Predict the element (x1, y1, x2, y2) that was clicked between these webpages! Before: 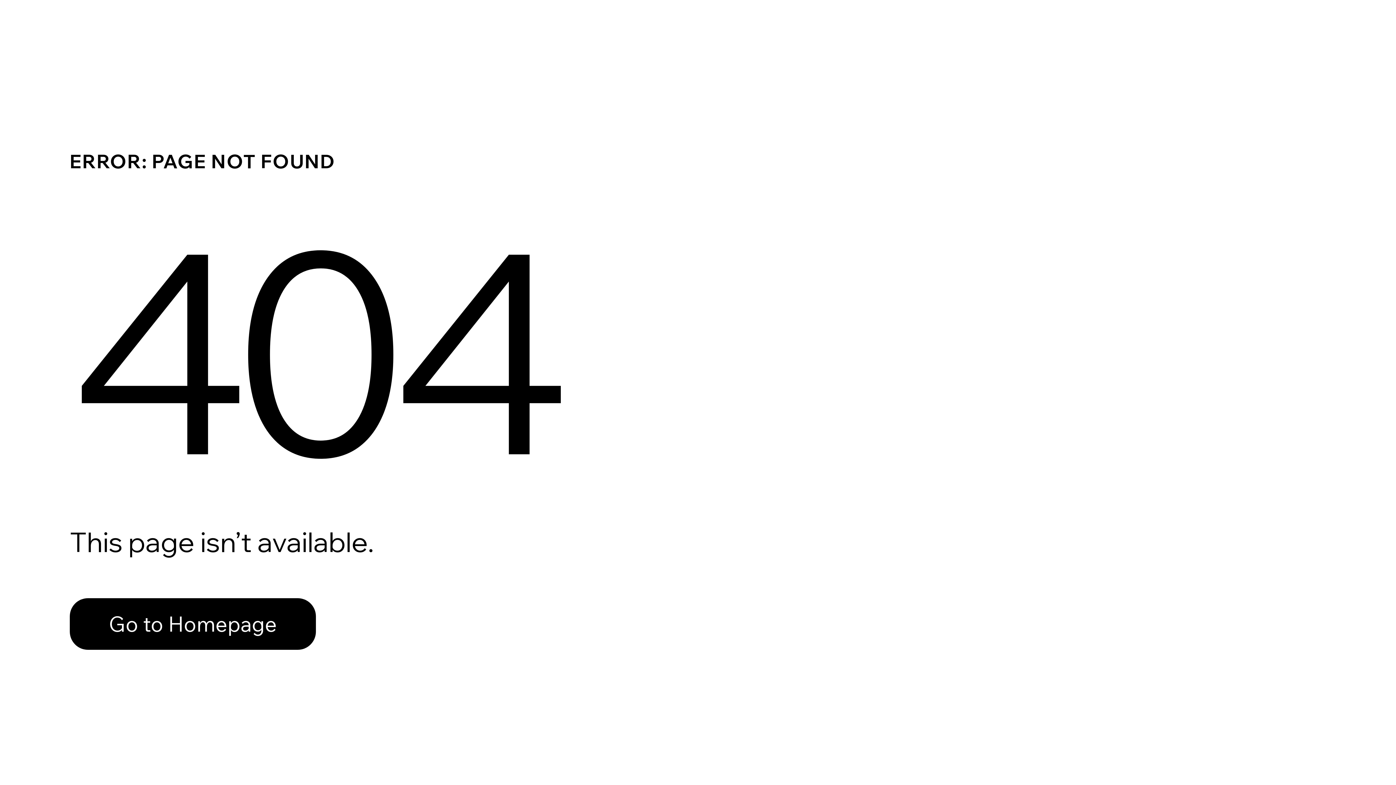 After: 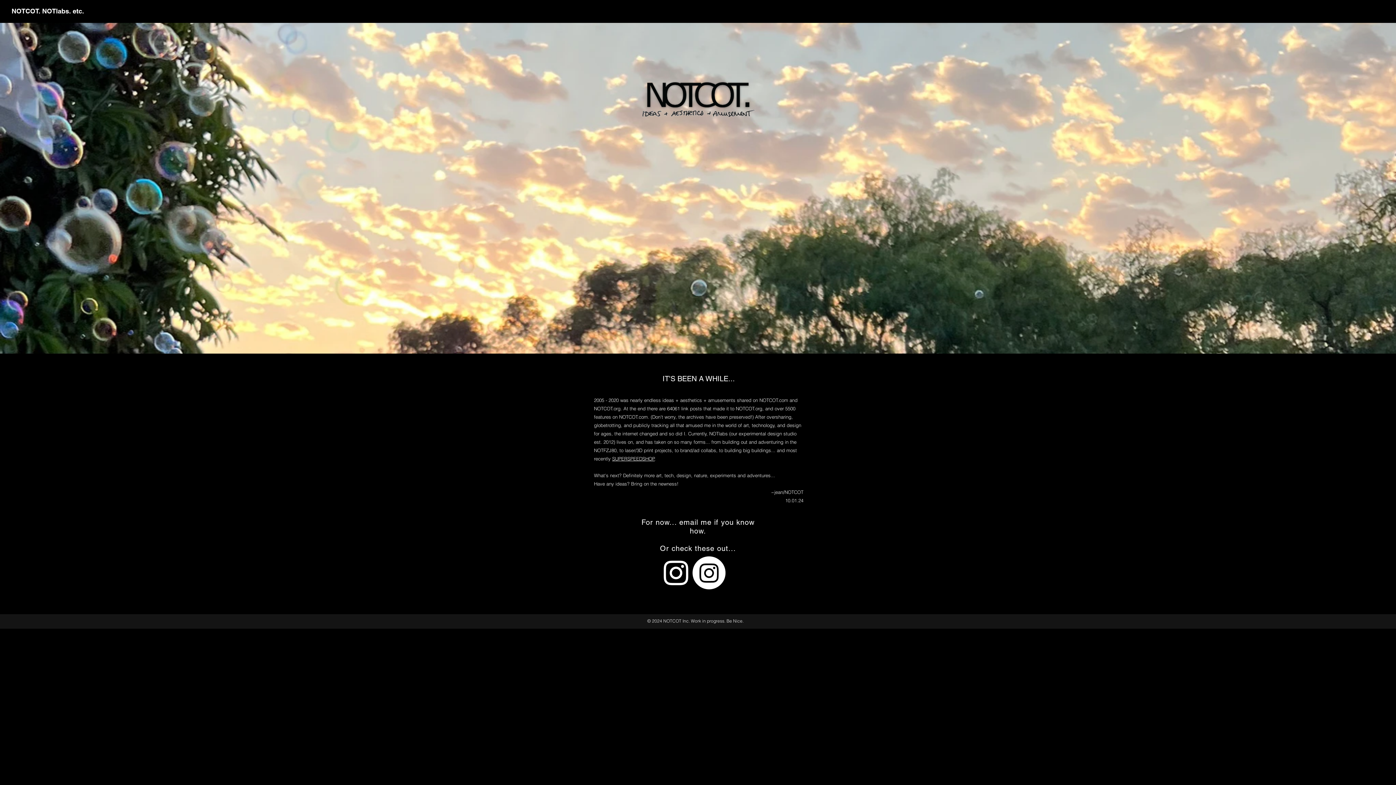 Action: bbox: (69, 598, 316, 650) label: Go to Homepage